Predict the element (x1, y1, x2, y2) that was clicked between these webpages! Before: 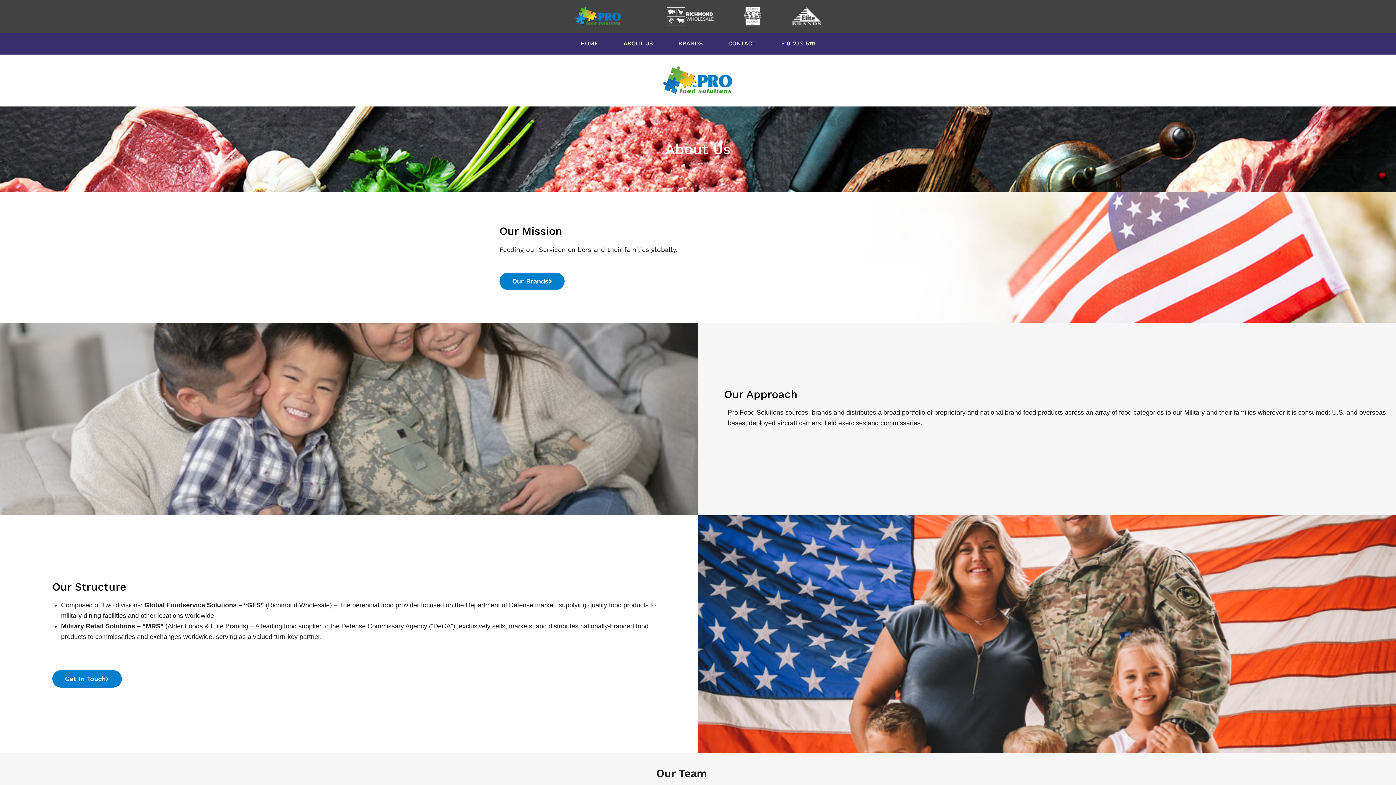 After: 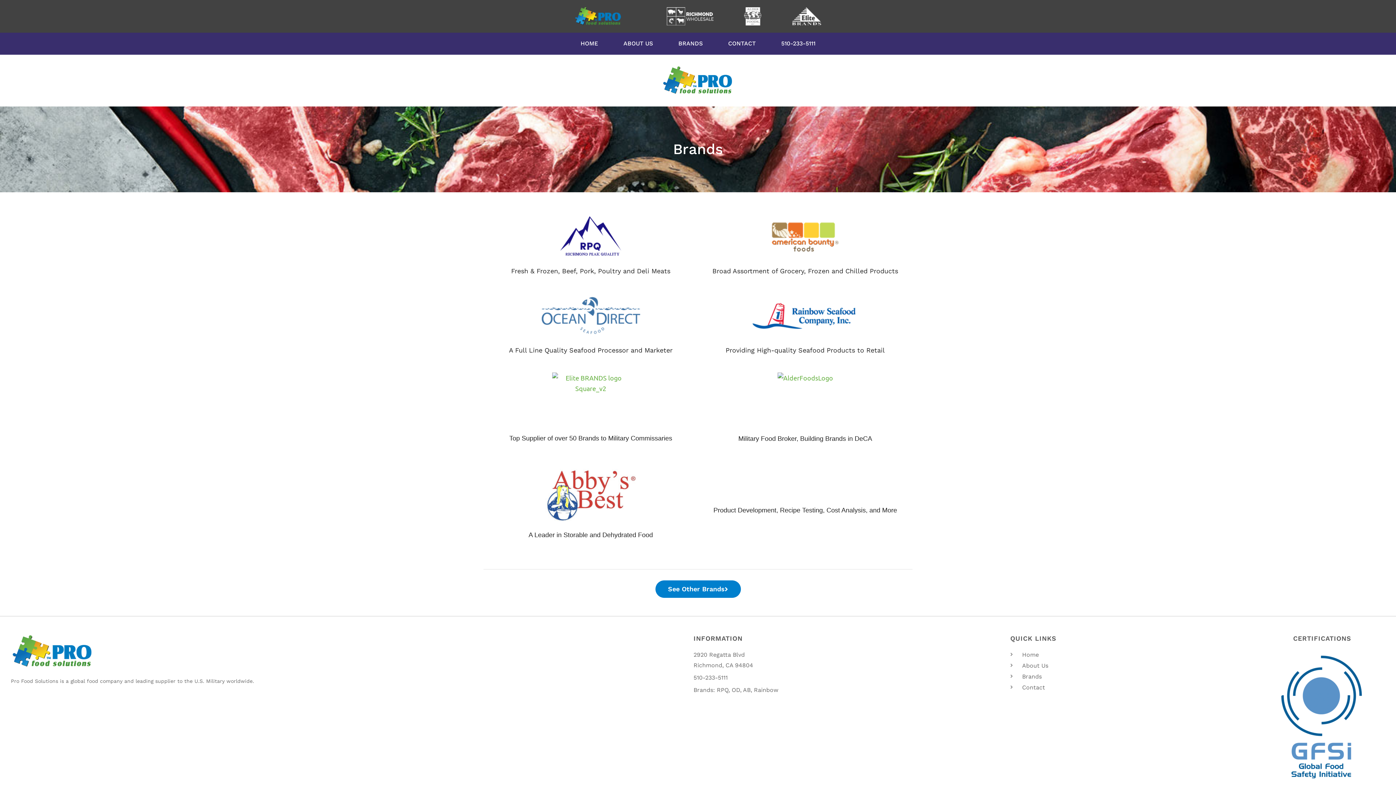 Action: bbox: (499, 272, 564, 290) label: Our Brands